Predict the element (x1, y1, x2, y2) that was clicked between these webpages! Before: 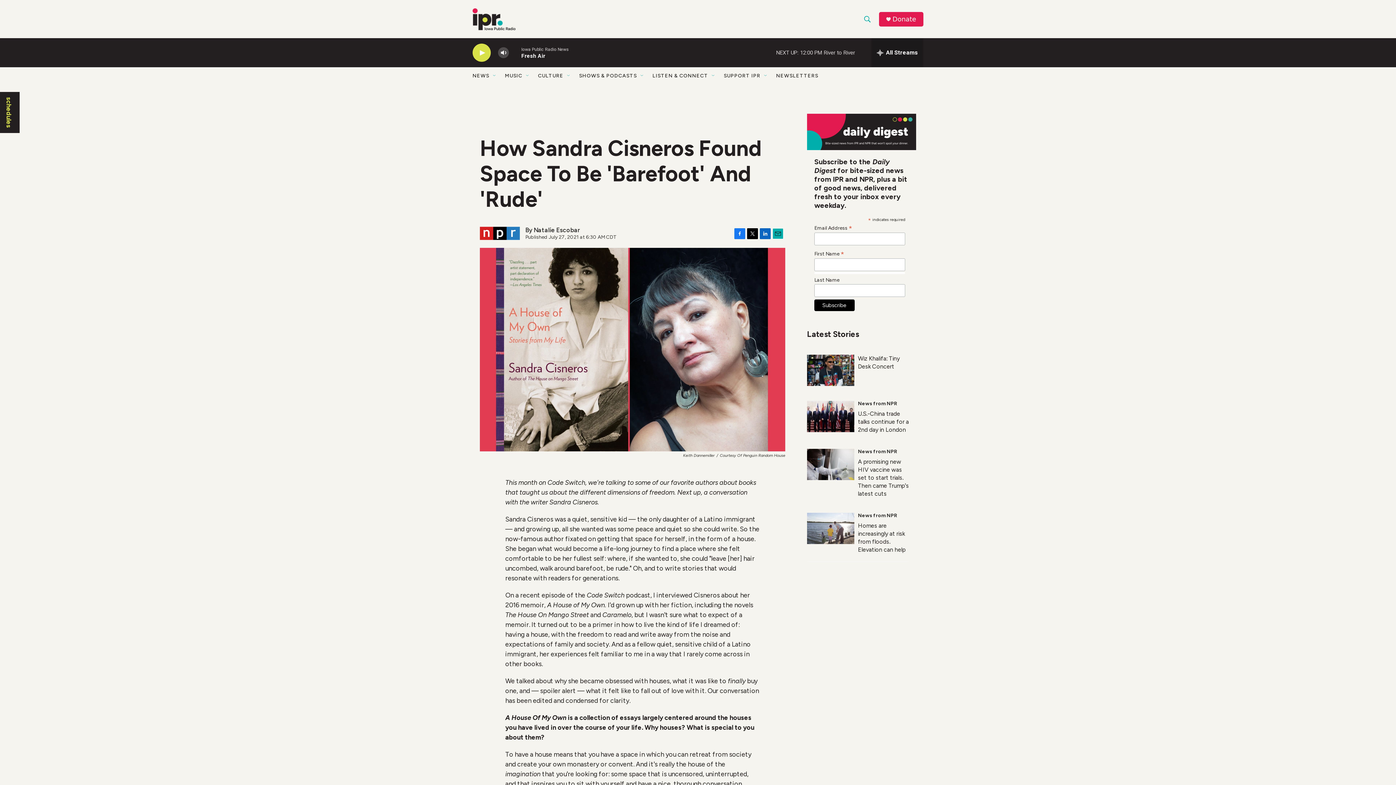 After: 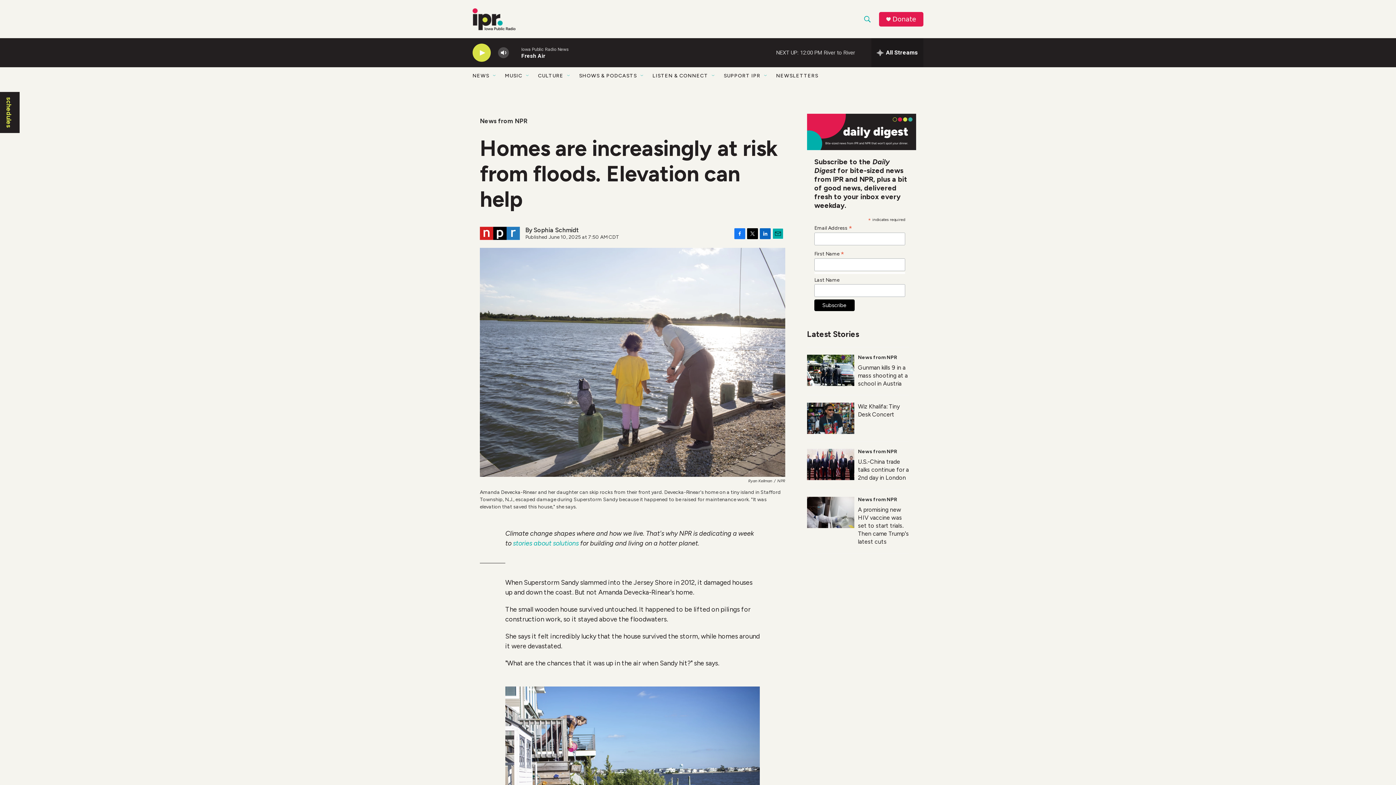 Action: label: Homes are increasingly at risk from floods. Elevation can help bbox: (807, 513, 854, 544)